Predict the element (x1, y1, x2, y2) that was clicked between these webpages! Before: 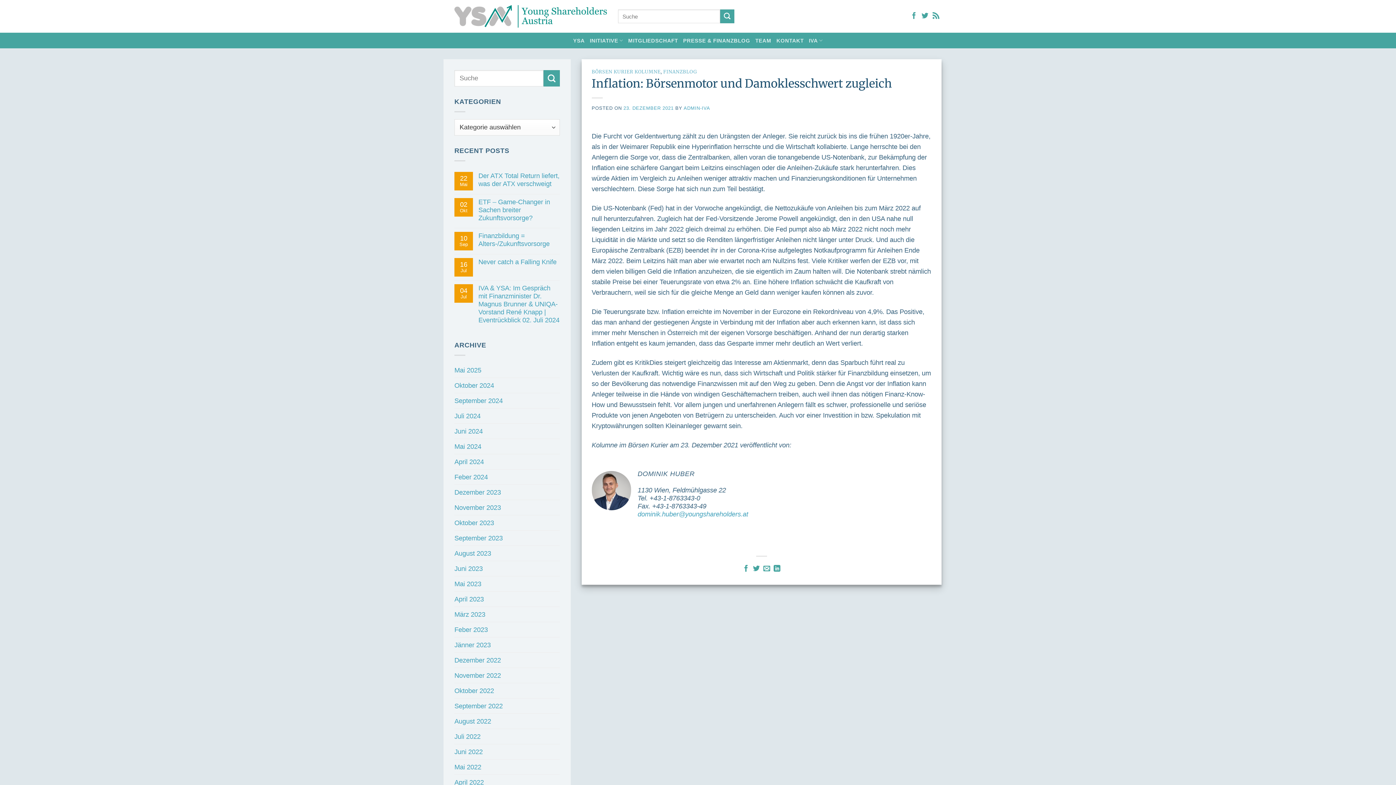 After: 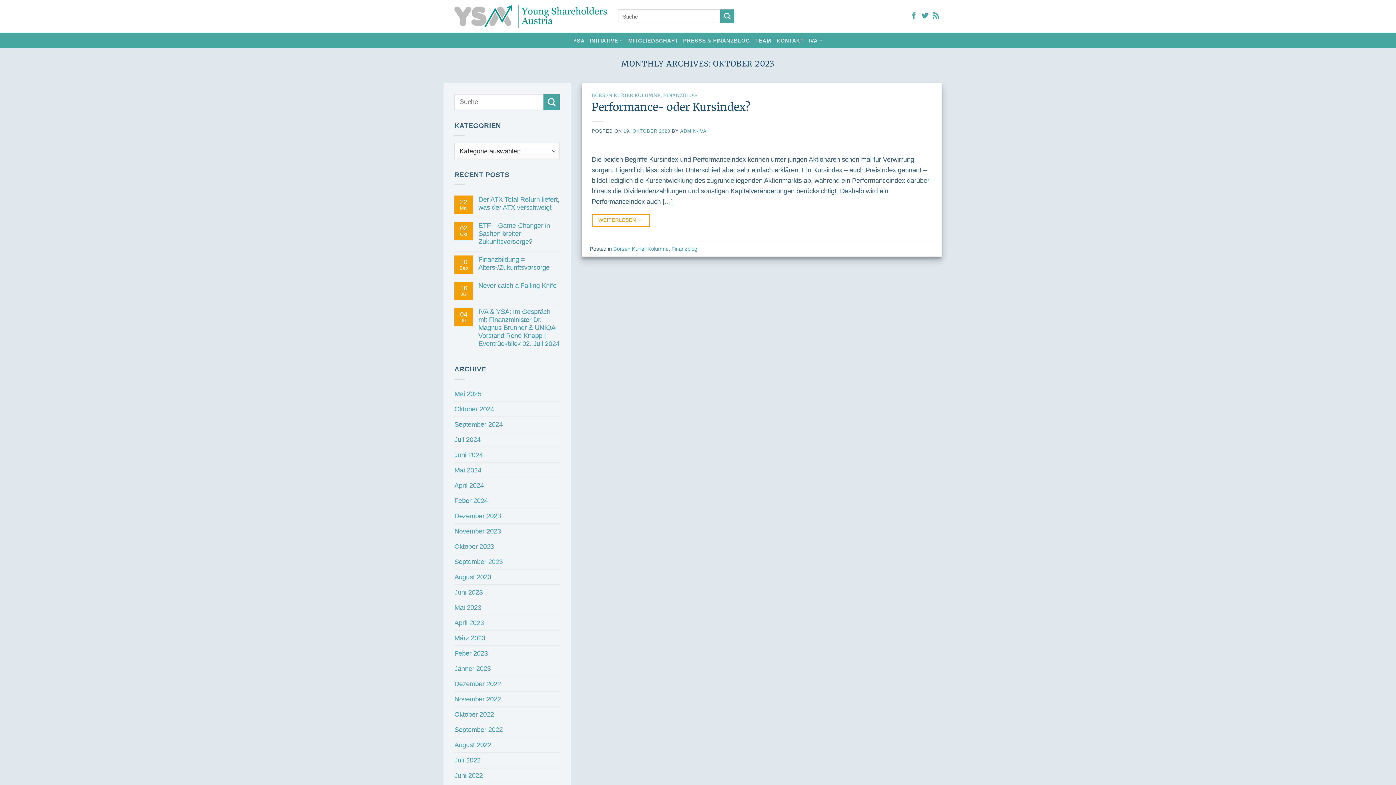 Action: label: Oktober 2023 bbox: (454, 515, 494, 530)